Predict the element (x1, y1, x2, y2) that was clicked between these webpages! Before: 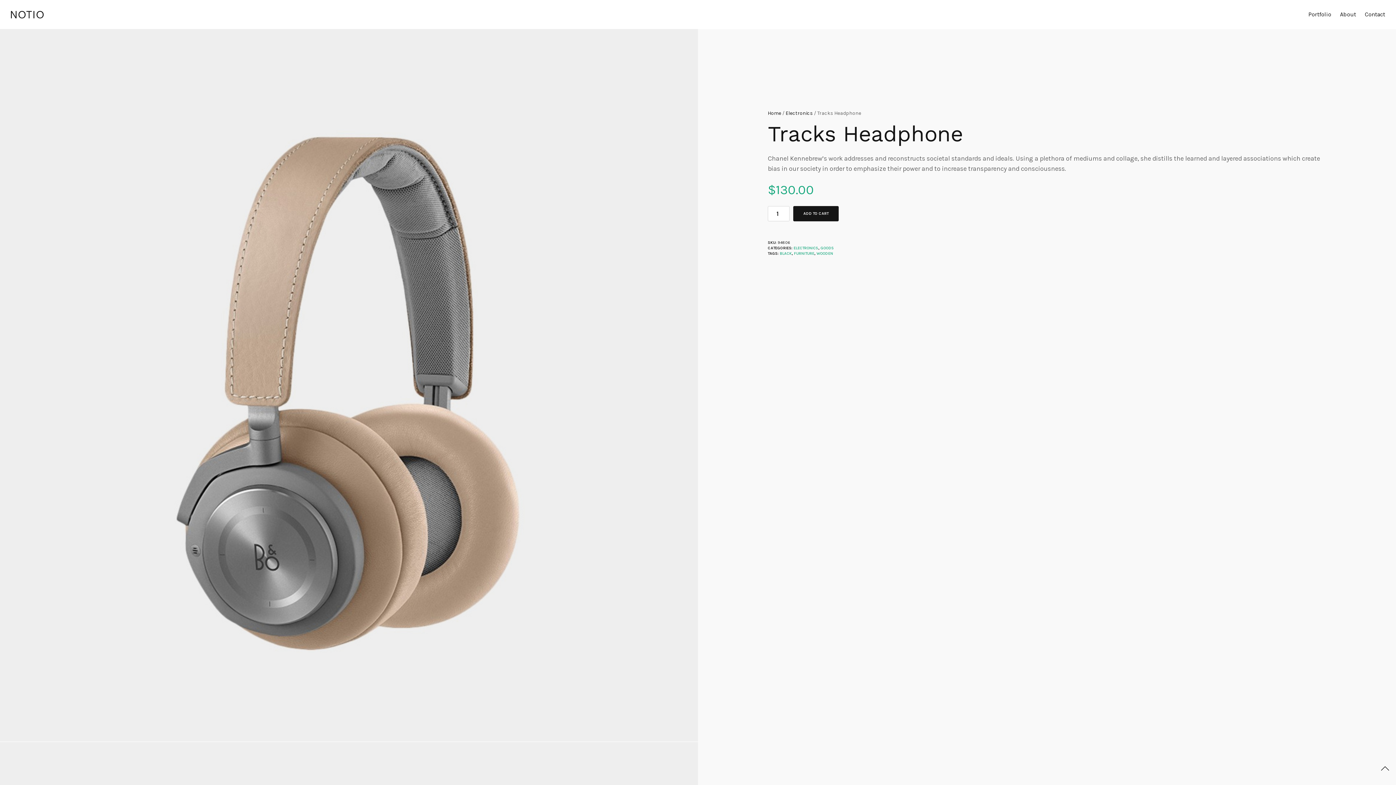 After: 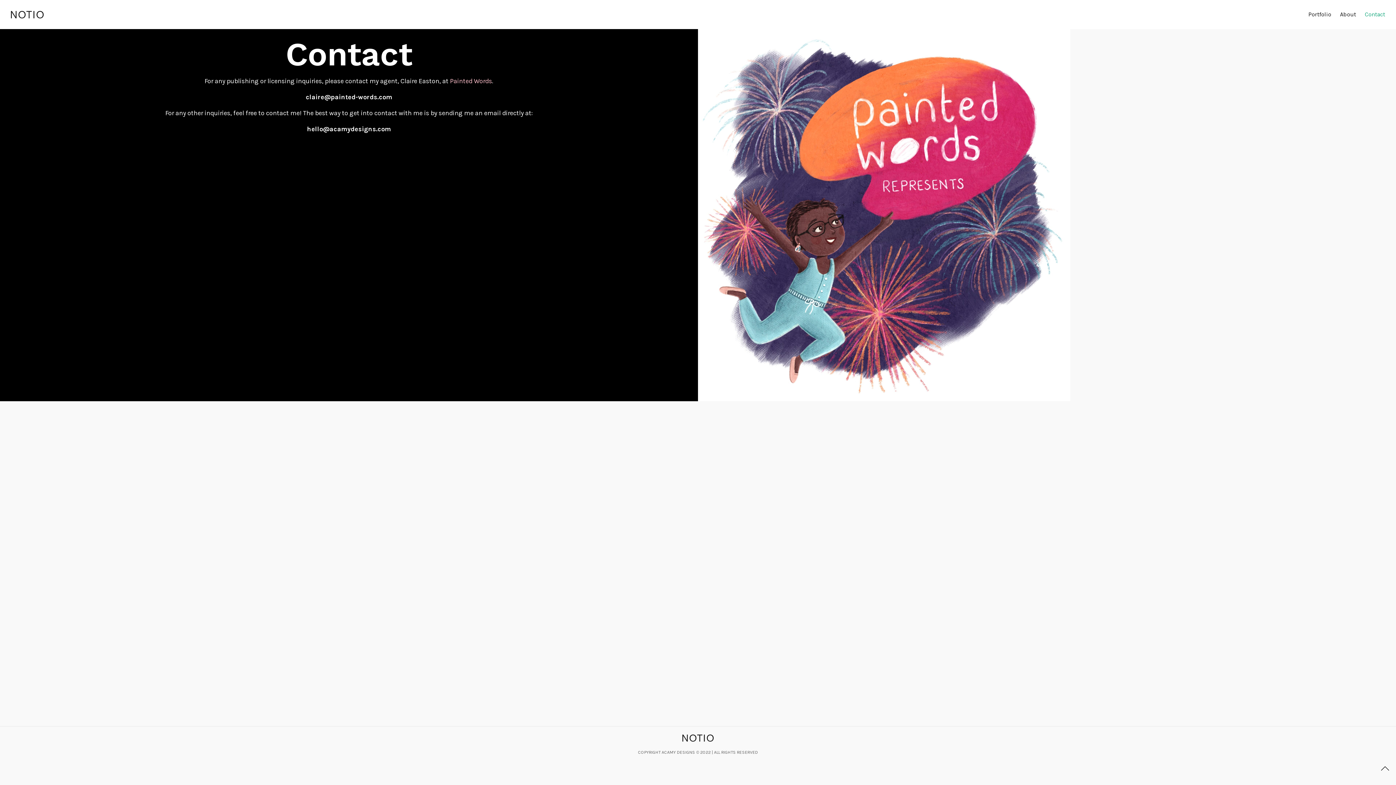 Action: bbox: (1365, 8, 1385, 21) label: Contact